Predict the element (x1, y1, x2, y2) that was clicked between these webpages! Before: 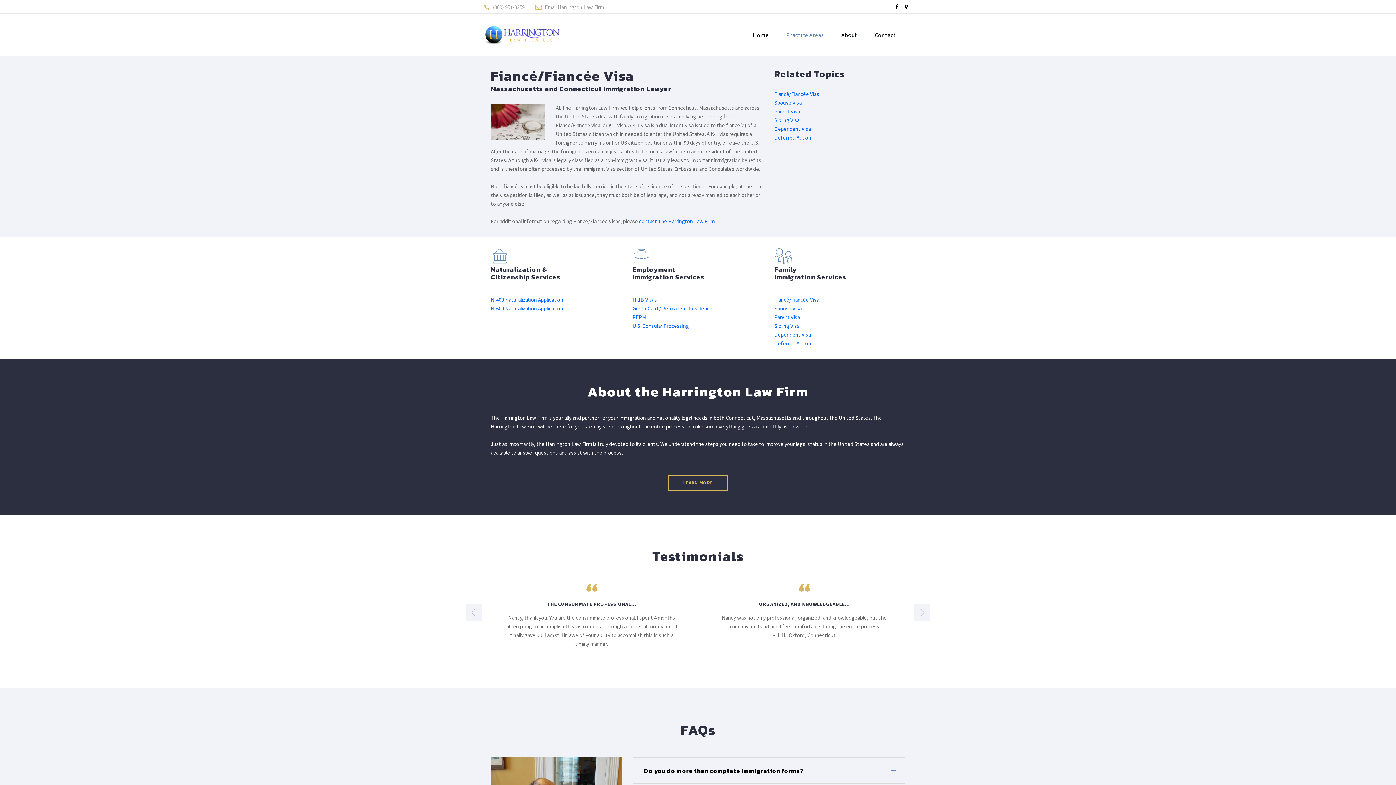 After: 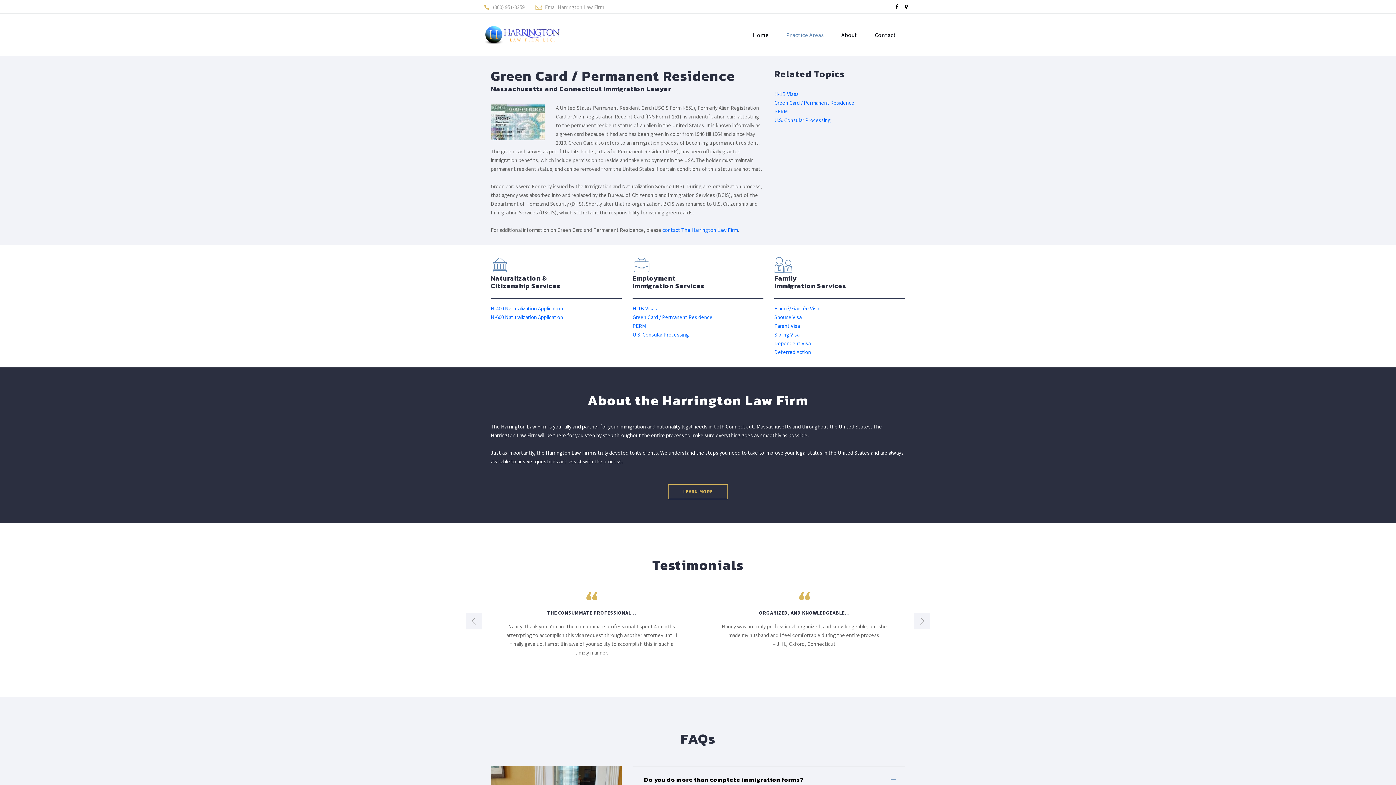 Action: label: Green Card / Permanent Residence bbox: (632, 304, 712, 313)